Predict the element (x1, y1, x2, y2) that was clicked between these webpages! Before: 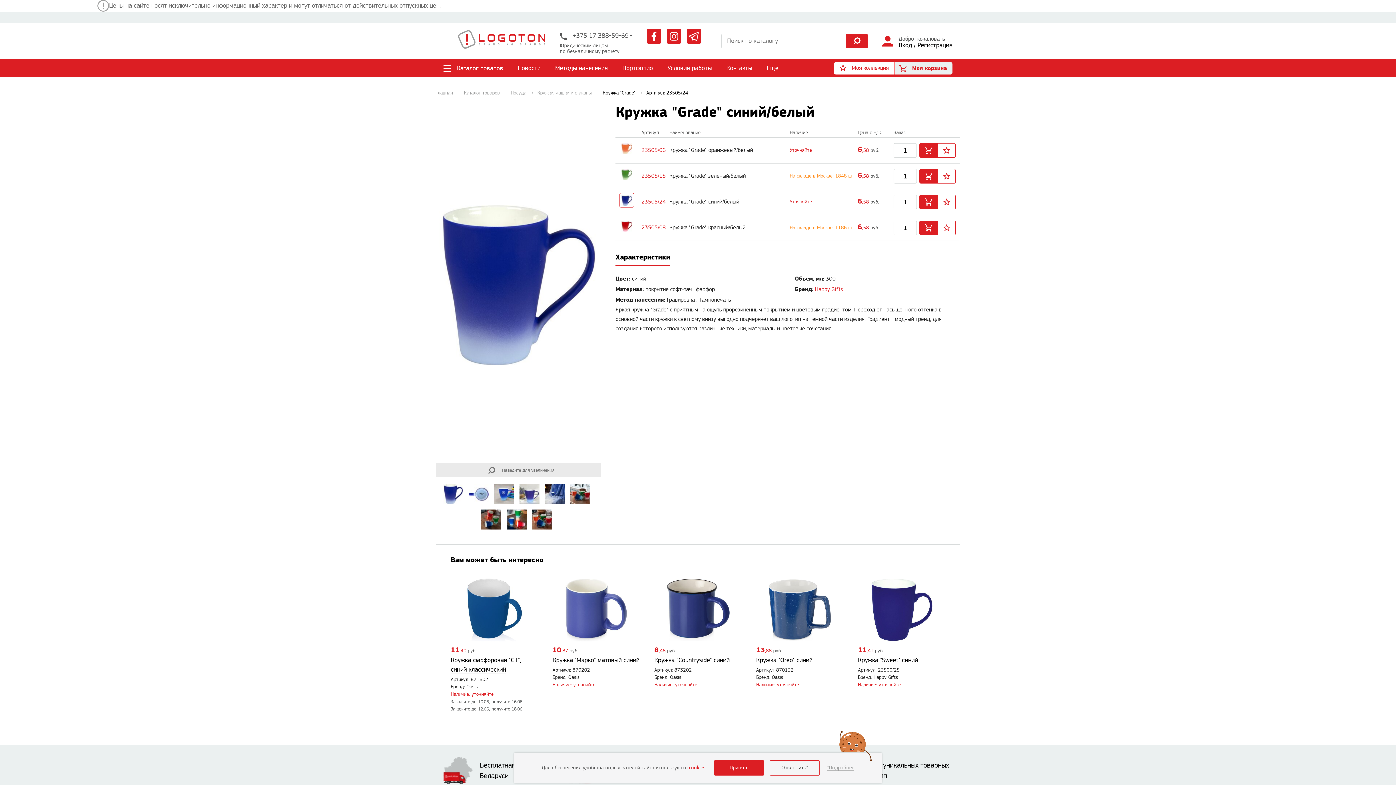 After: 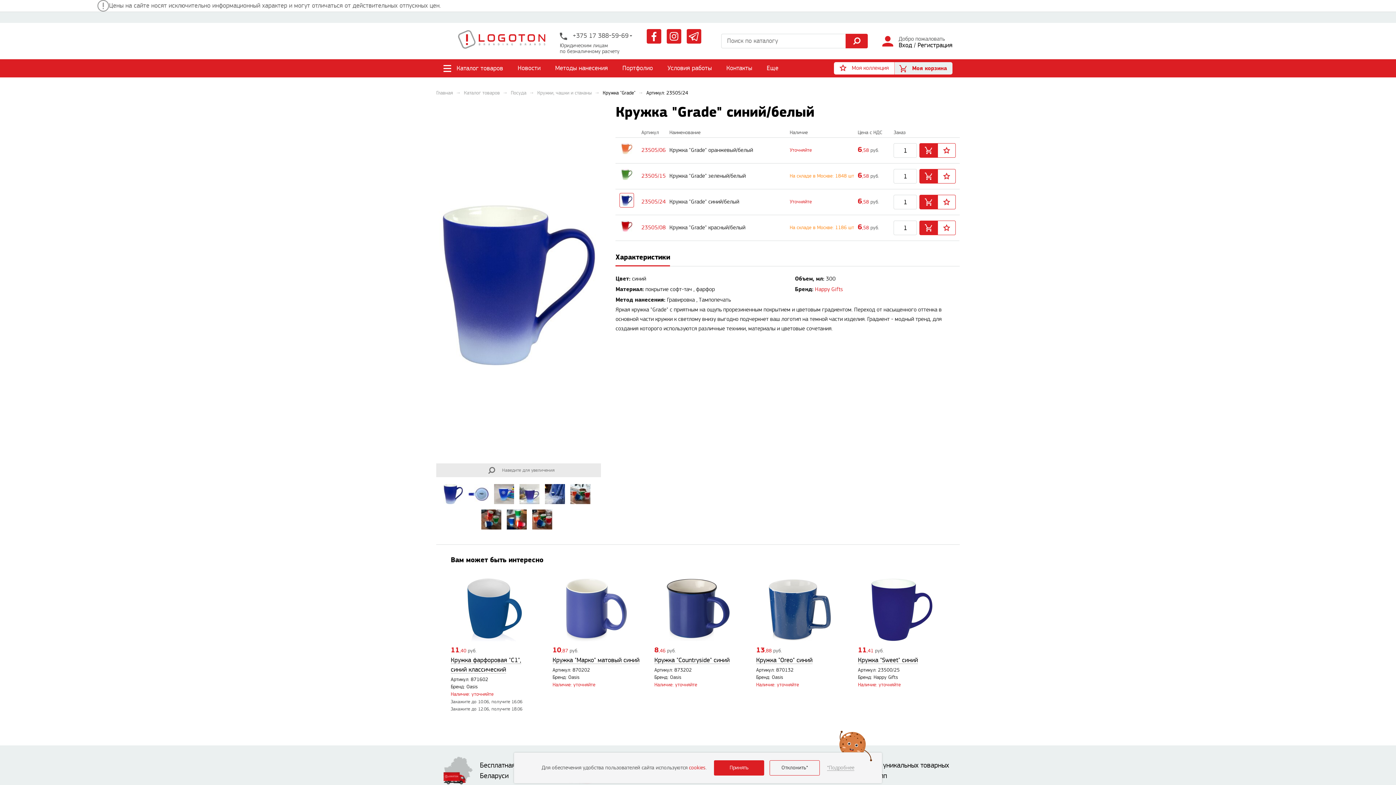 Action: label: Характеристики bbox: (615, 248, 670, 266)